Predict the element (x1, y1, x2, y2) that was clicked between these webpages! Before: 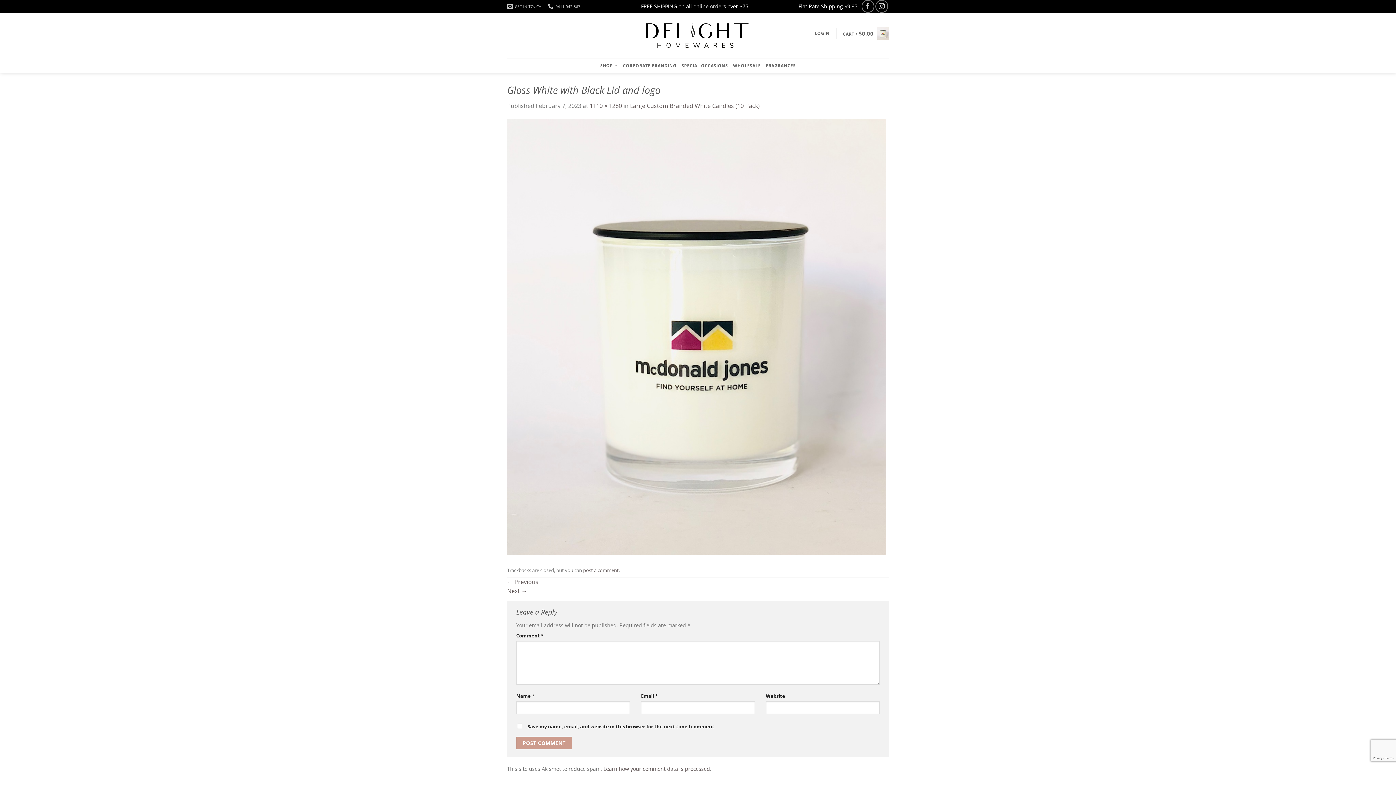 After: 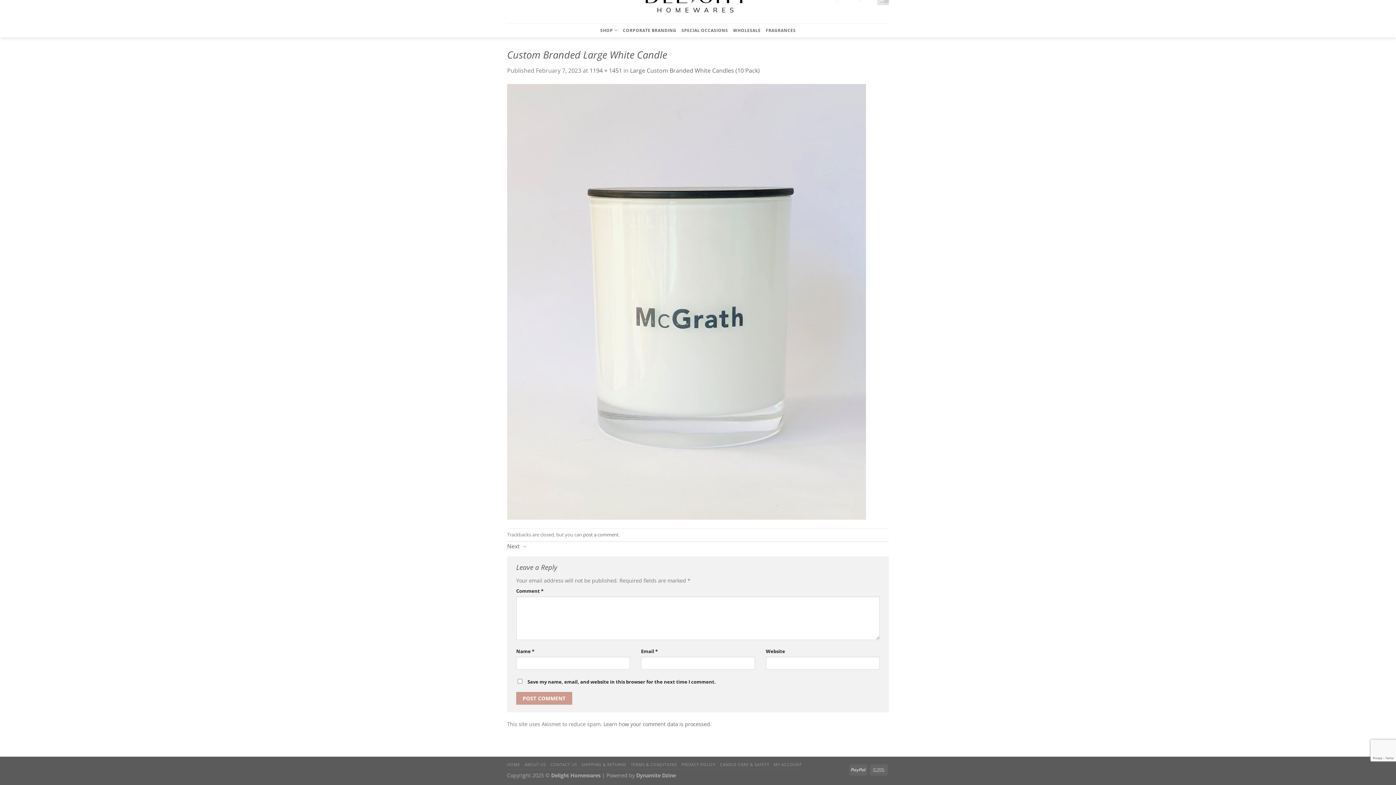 Action: bbox: (507, 578, 538, 586) label: ← Previous